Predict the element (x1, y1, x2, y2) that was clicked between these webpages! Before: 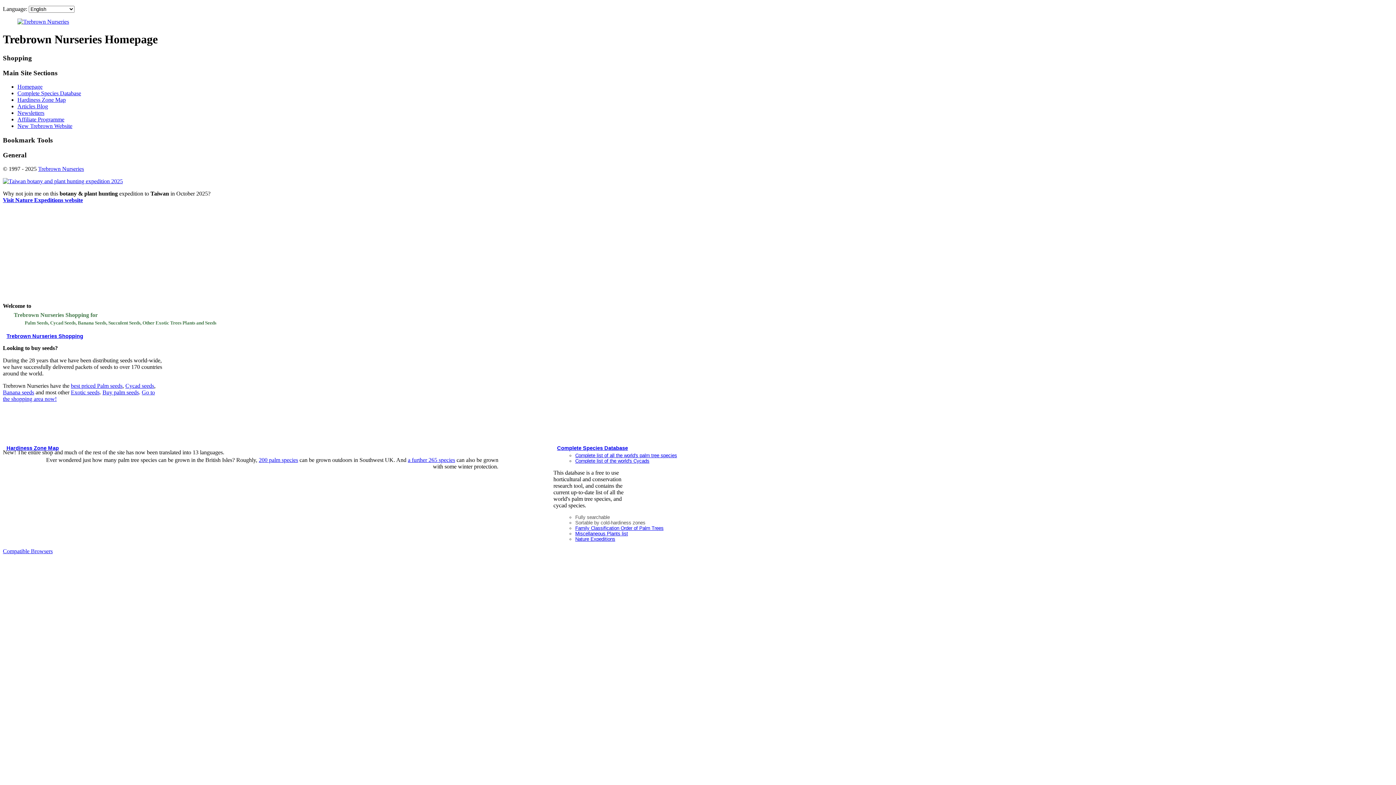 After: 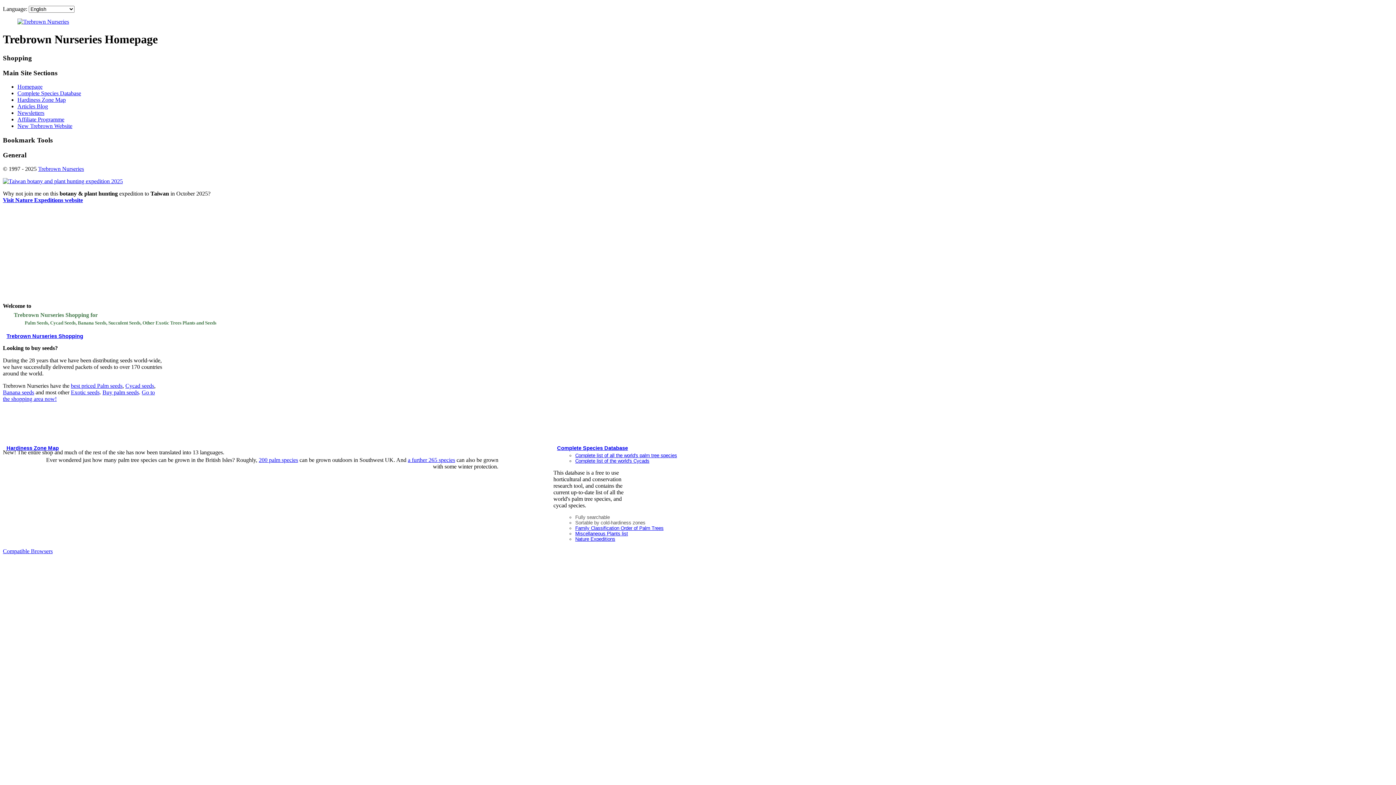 Action: bbox: (2, 197, 82, 203) label: Visit Nature Expeditions website